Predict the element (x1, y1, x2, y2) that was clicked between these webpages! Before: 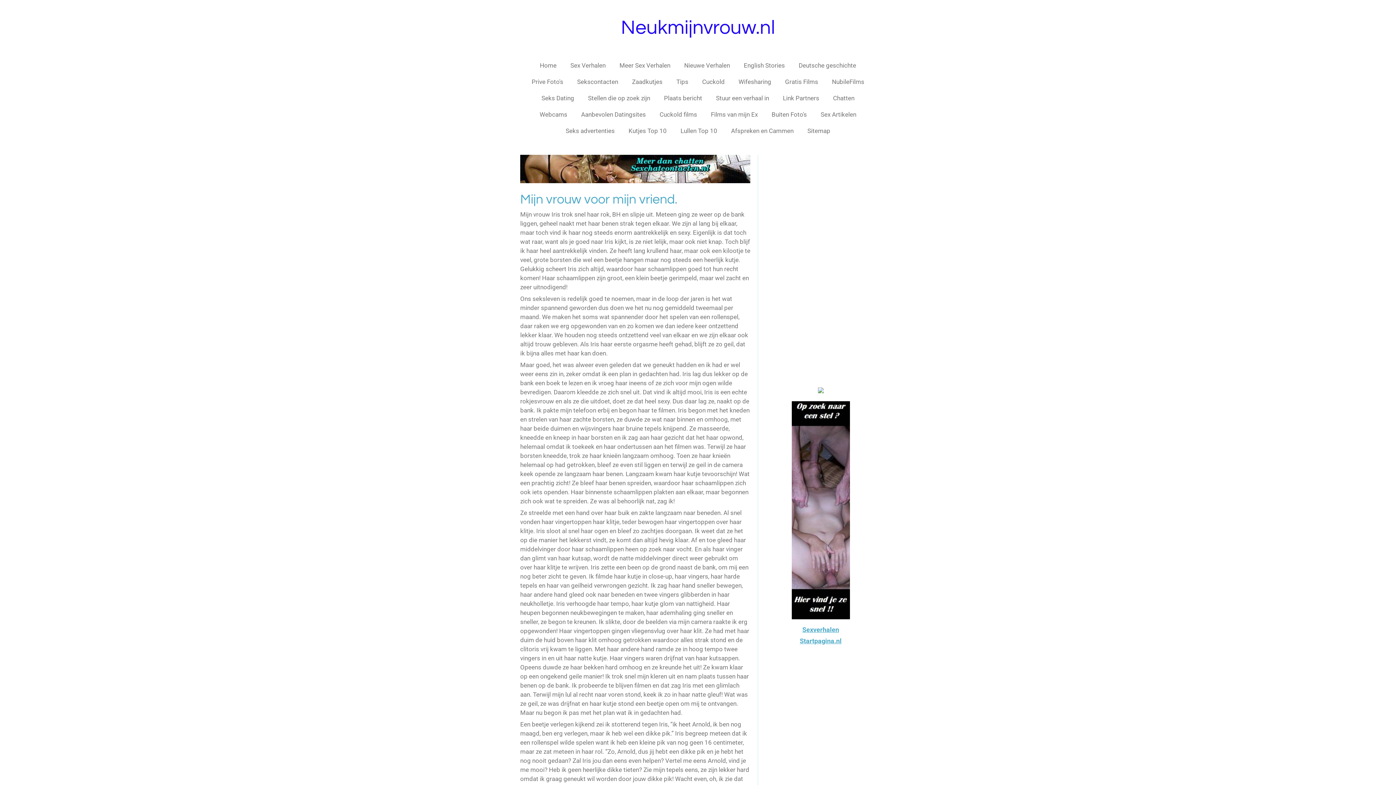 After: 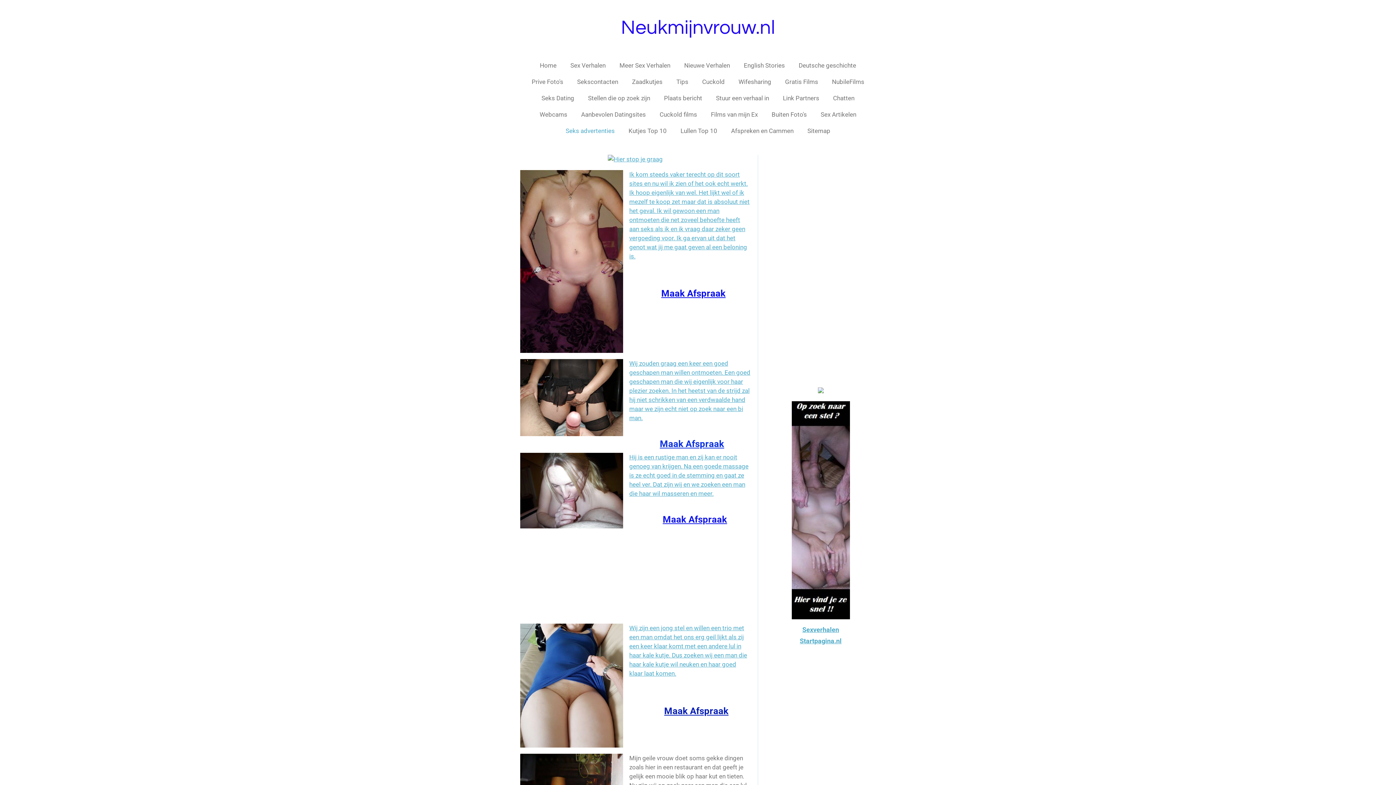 Action: bbox: (560, 124, 620, 137) label: Seks advertenties